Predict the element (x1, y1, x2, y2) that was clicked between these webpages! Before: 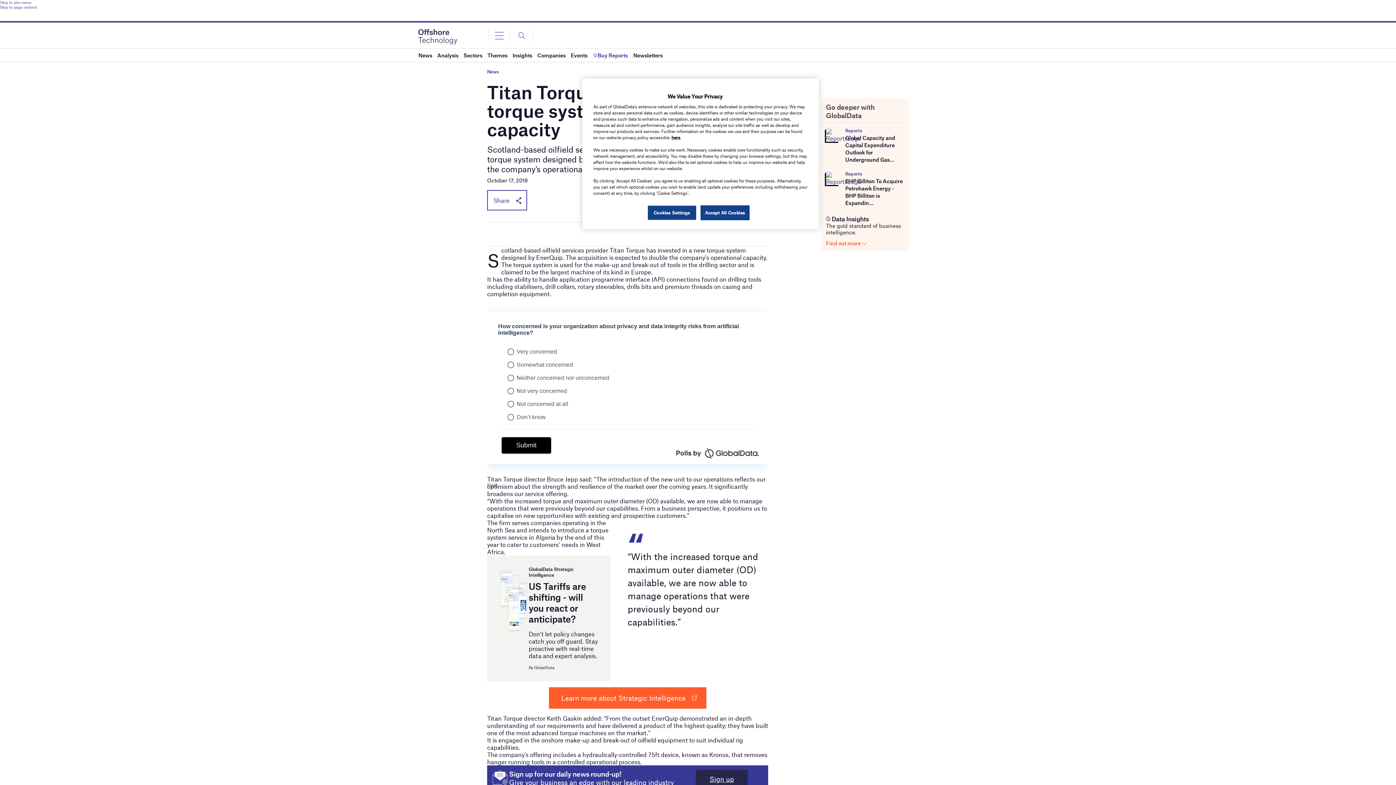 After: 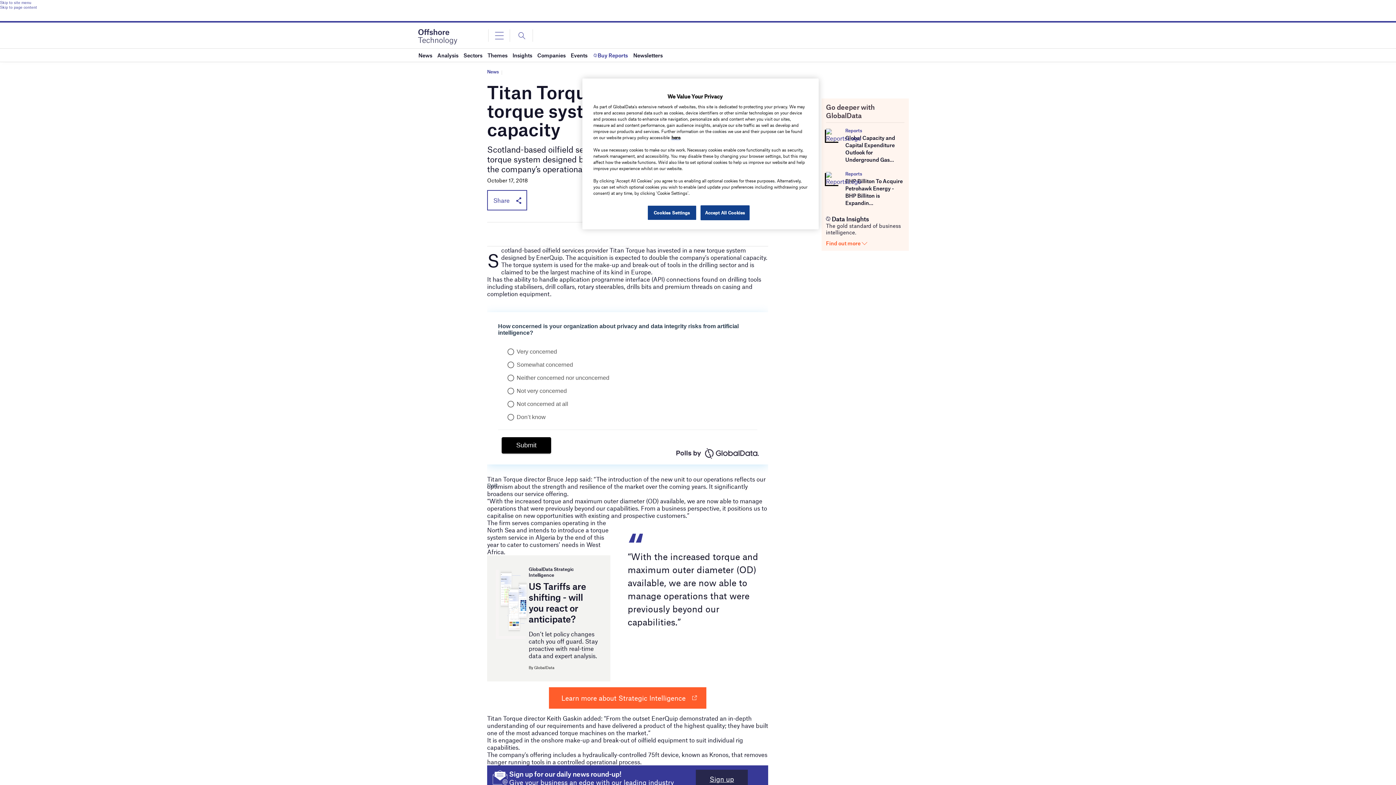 Action: label: Skip to page content bbox: (0, 4, 1396, 9)